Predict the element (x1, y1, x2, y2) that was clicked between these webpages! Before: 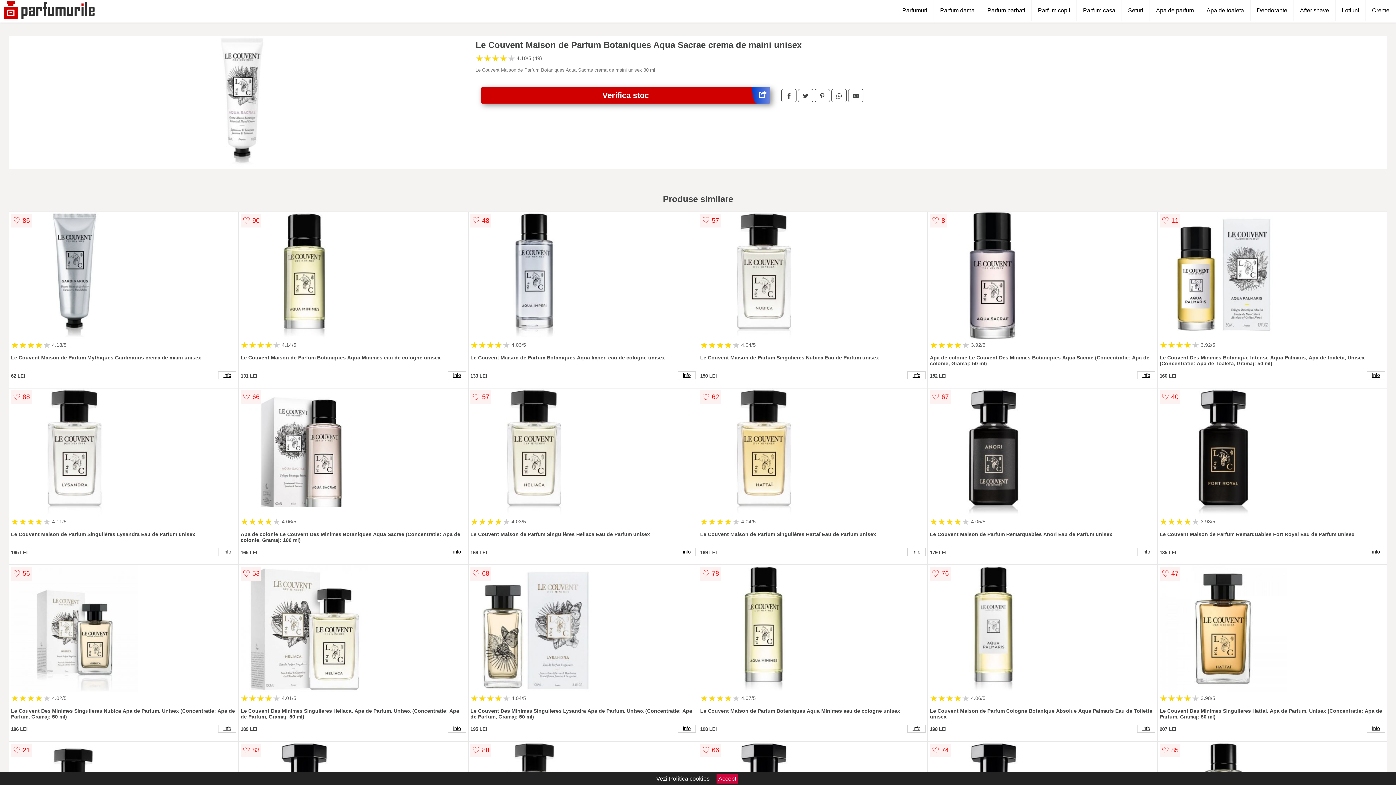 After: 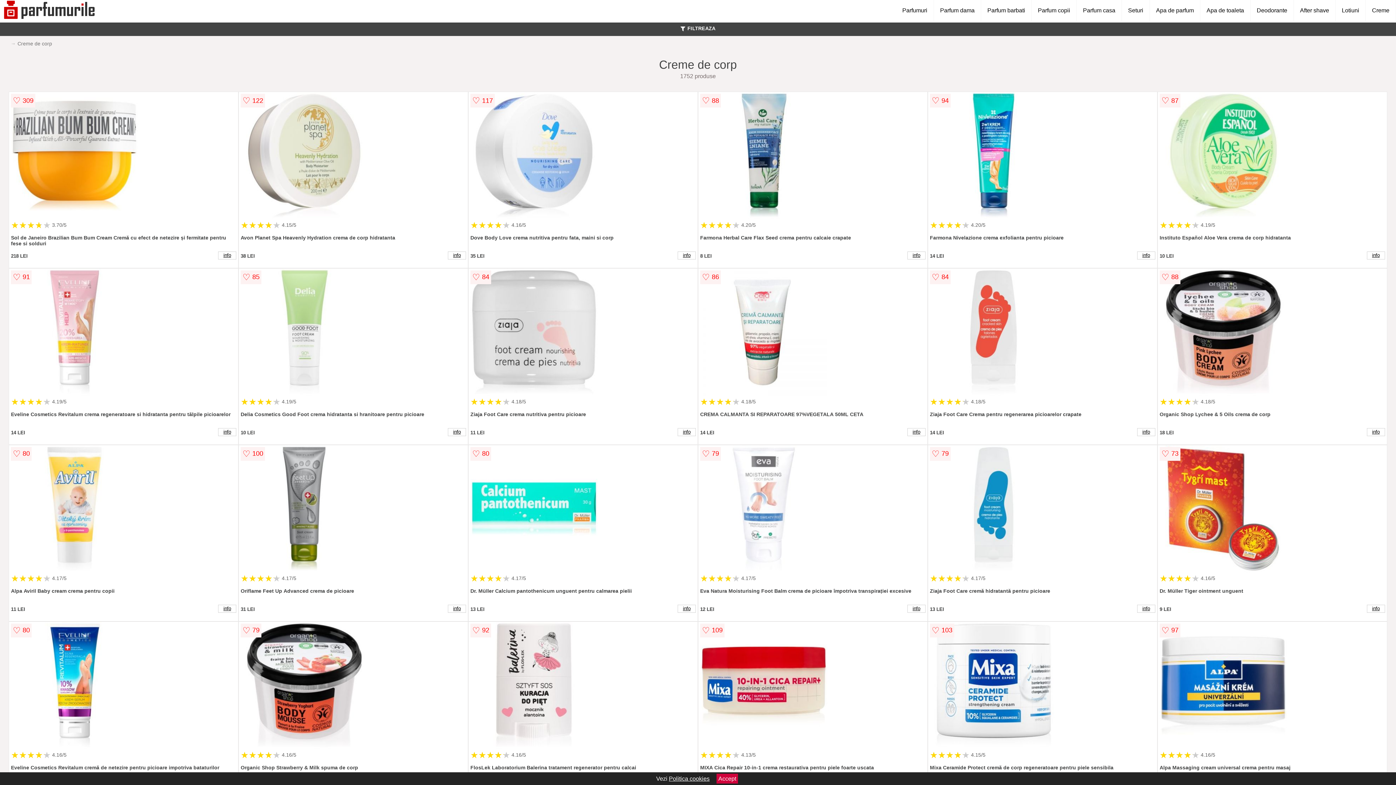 Action: bbox: (1366, 0, 1396, 21) label: Creme